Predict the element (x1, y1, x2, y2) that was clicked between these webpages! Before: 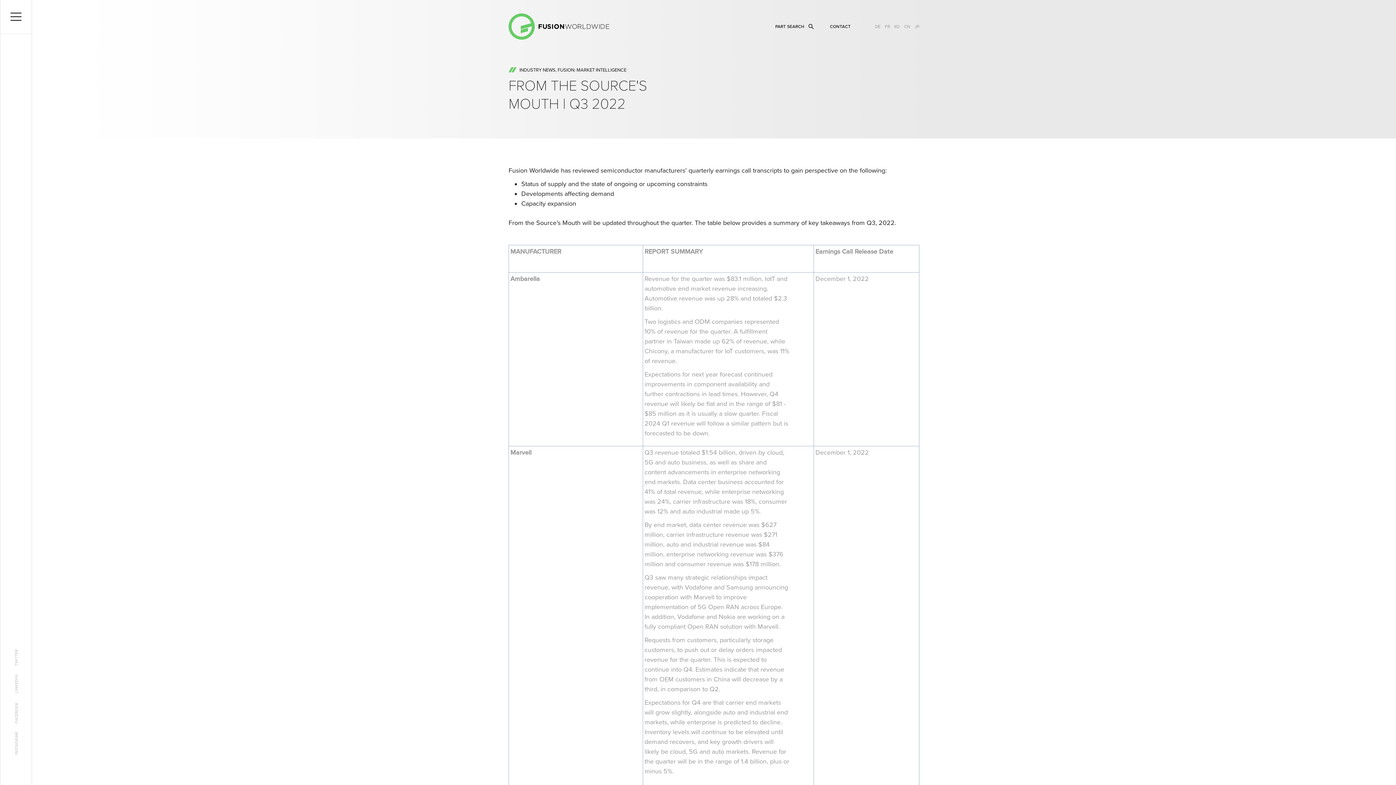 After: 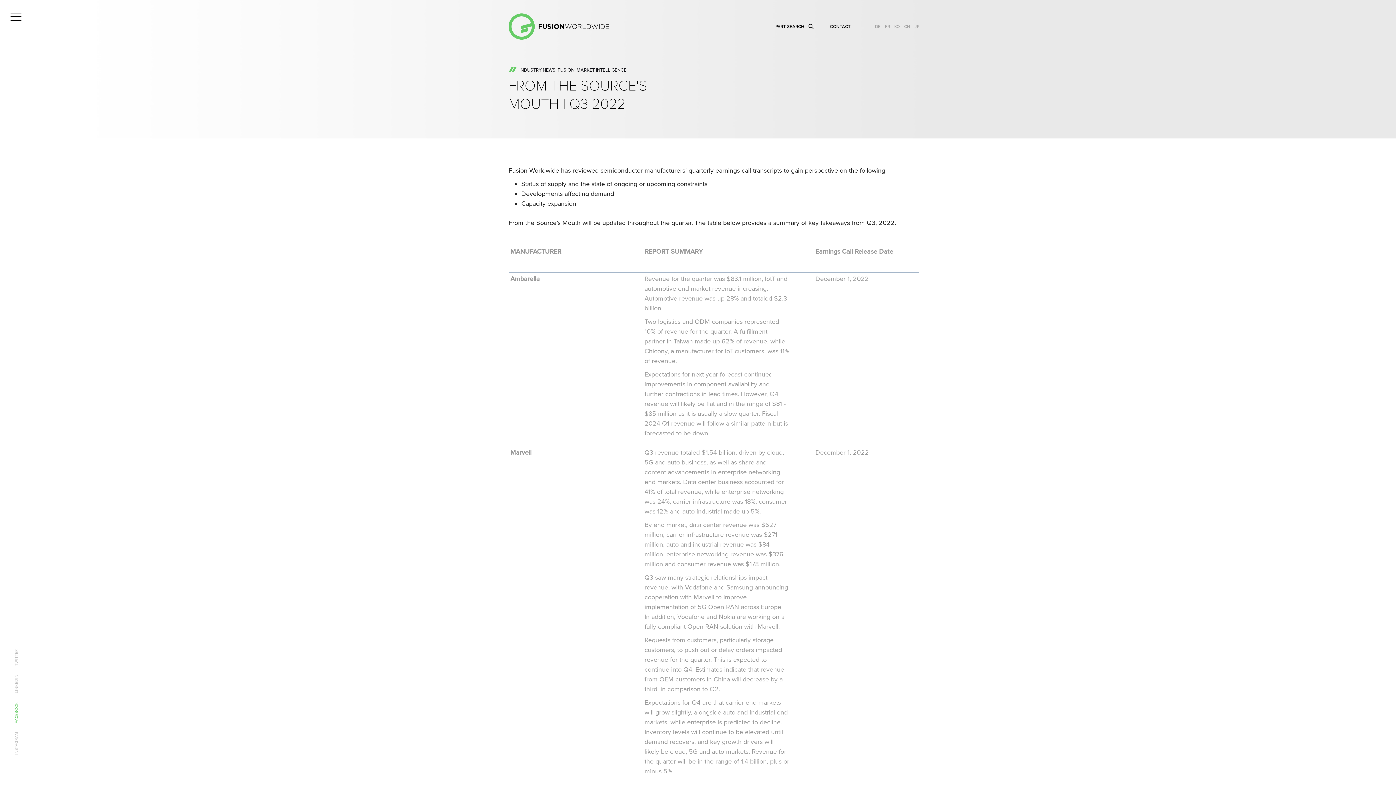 Action: label: FACEBOOK bbox: (14, 702, 18, 723)